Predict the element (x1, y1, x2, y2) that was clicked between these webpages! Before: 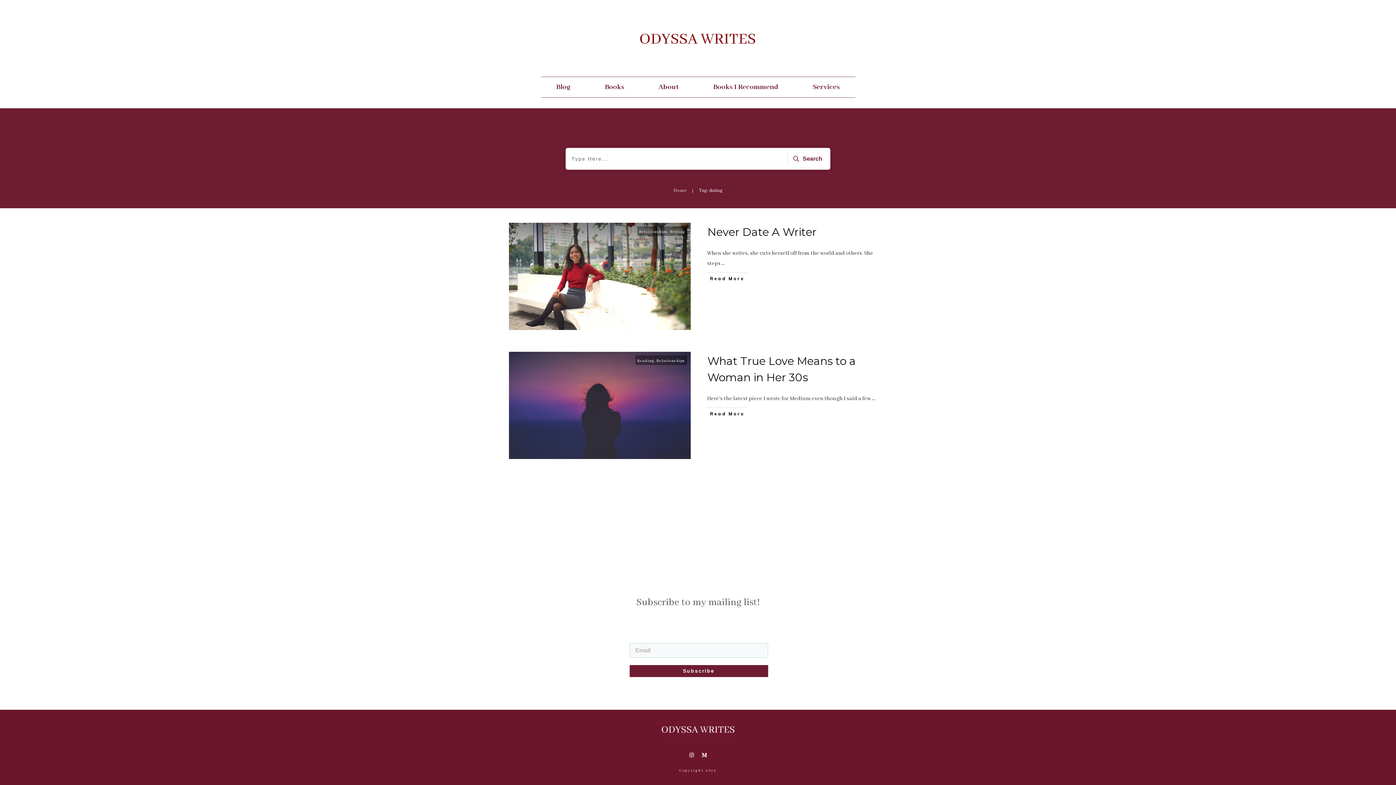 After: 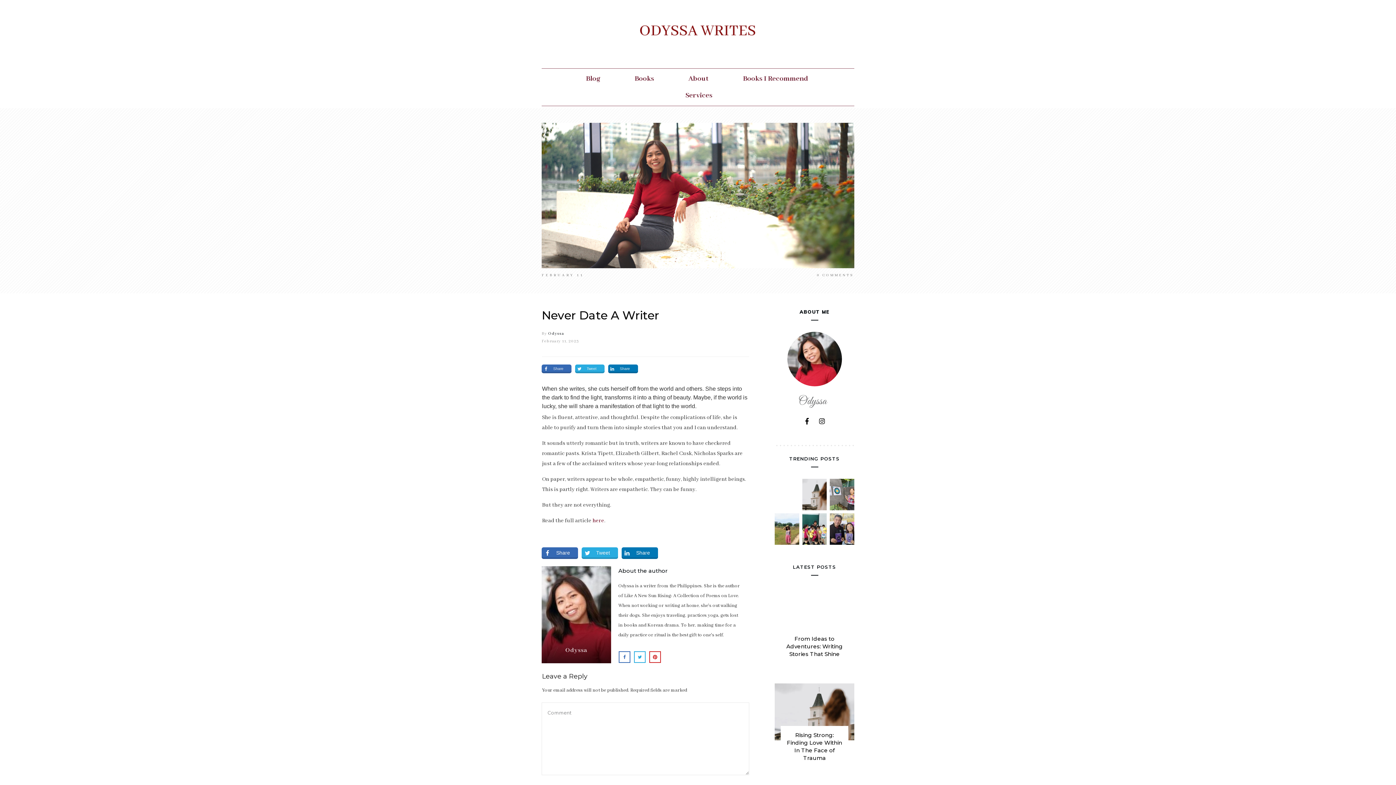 Action: bbox: (707, 272, 747, 285) label: Read More